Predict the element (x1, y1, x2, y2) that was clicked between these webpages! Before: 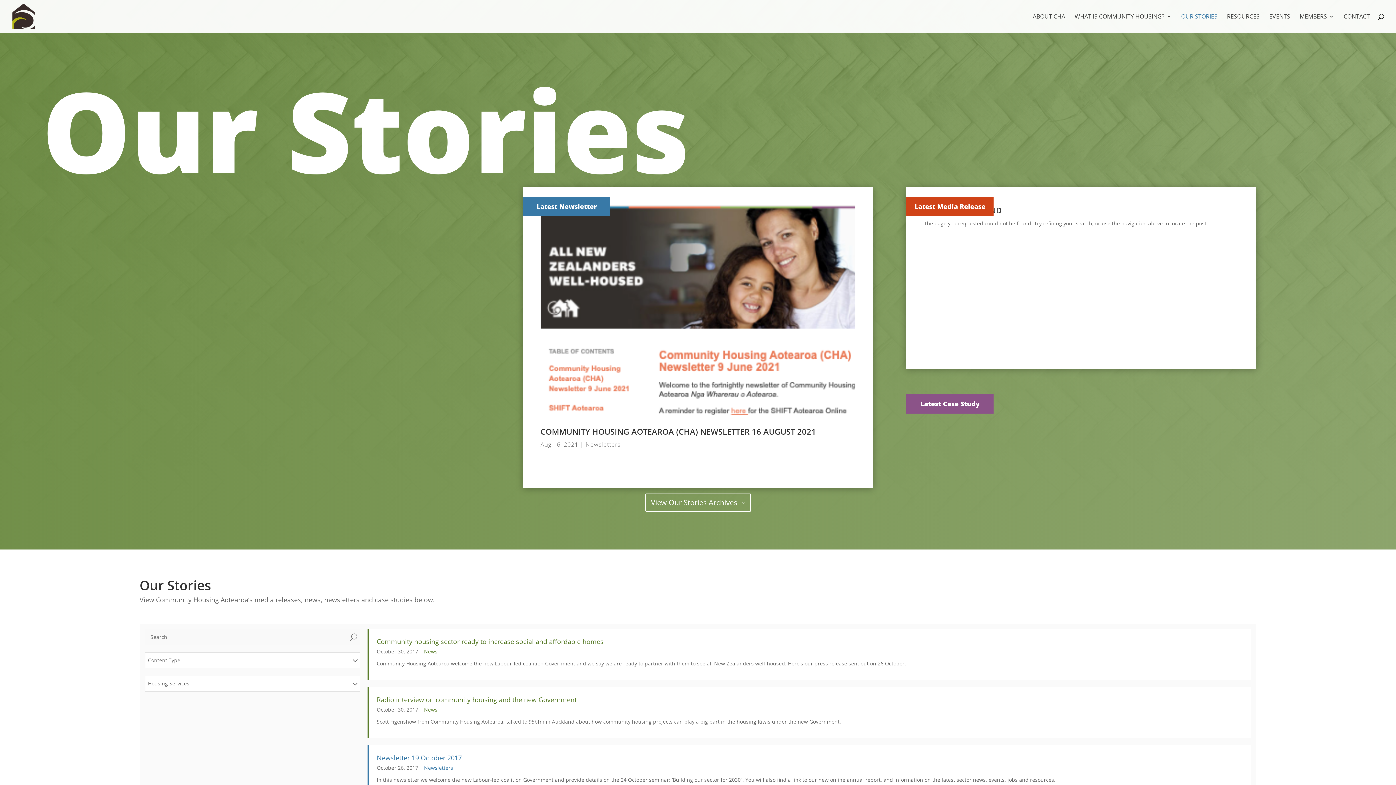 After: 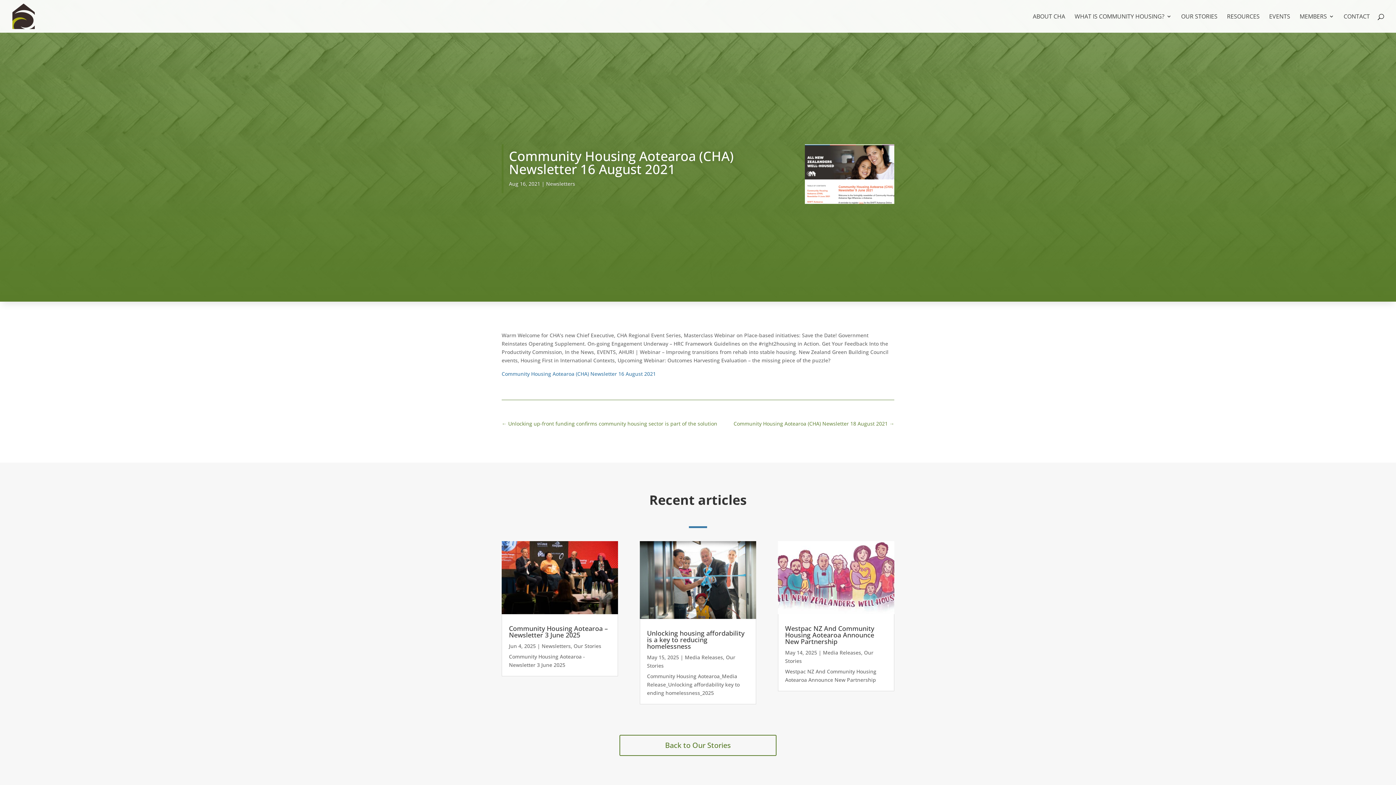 Action: bbox: (540, 426, 816, 436) label: COMMUNITY HOUSING AOTEAROA (CHA) NEWSLETTER 16 AUGUST 2021